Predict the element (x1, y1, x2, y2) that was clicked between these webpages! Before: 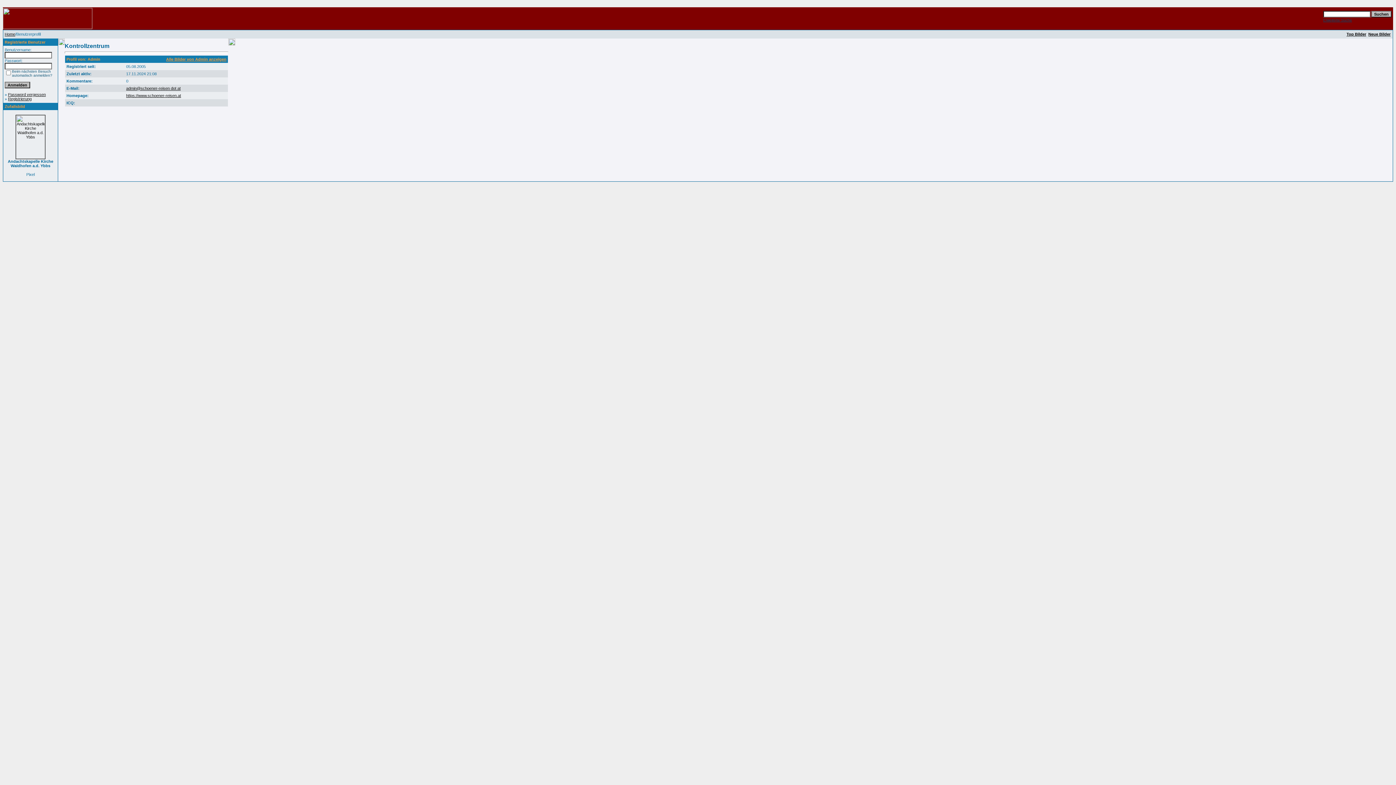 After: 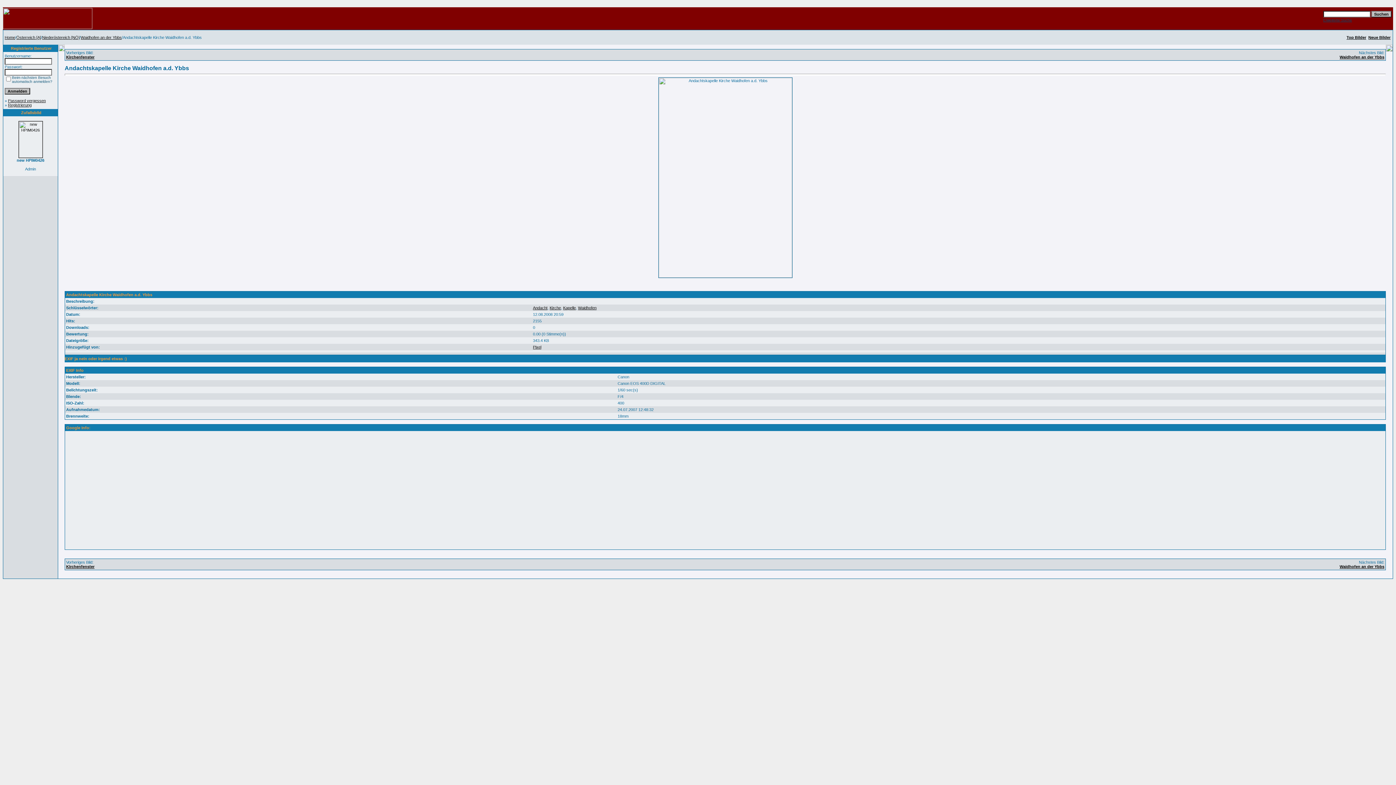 Action: bbox: (15, 155, 45, 159)